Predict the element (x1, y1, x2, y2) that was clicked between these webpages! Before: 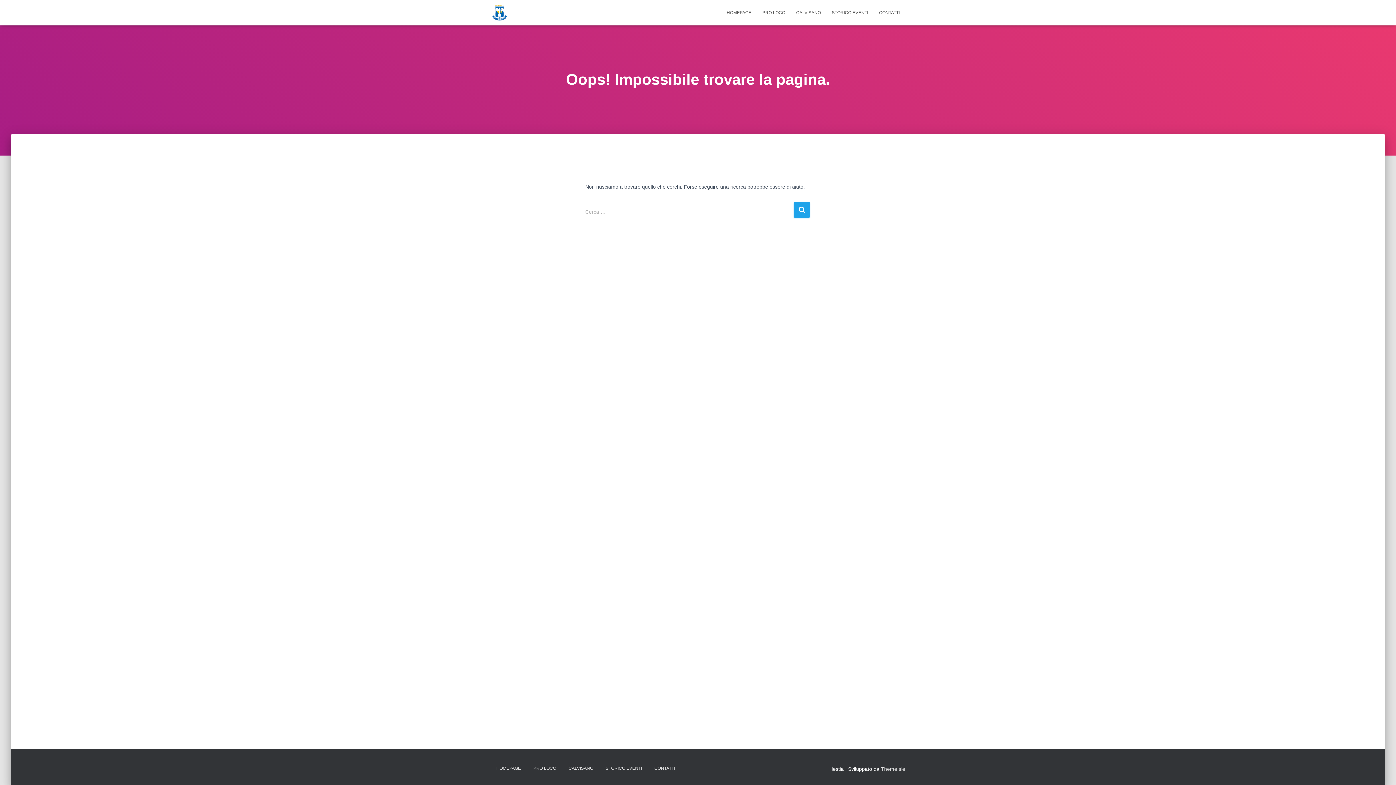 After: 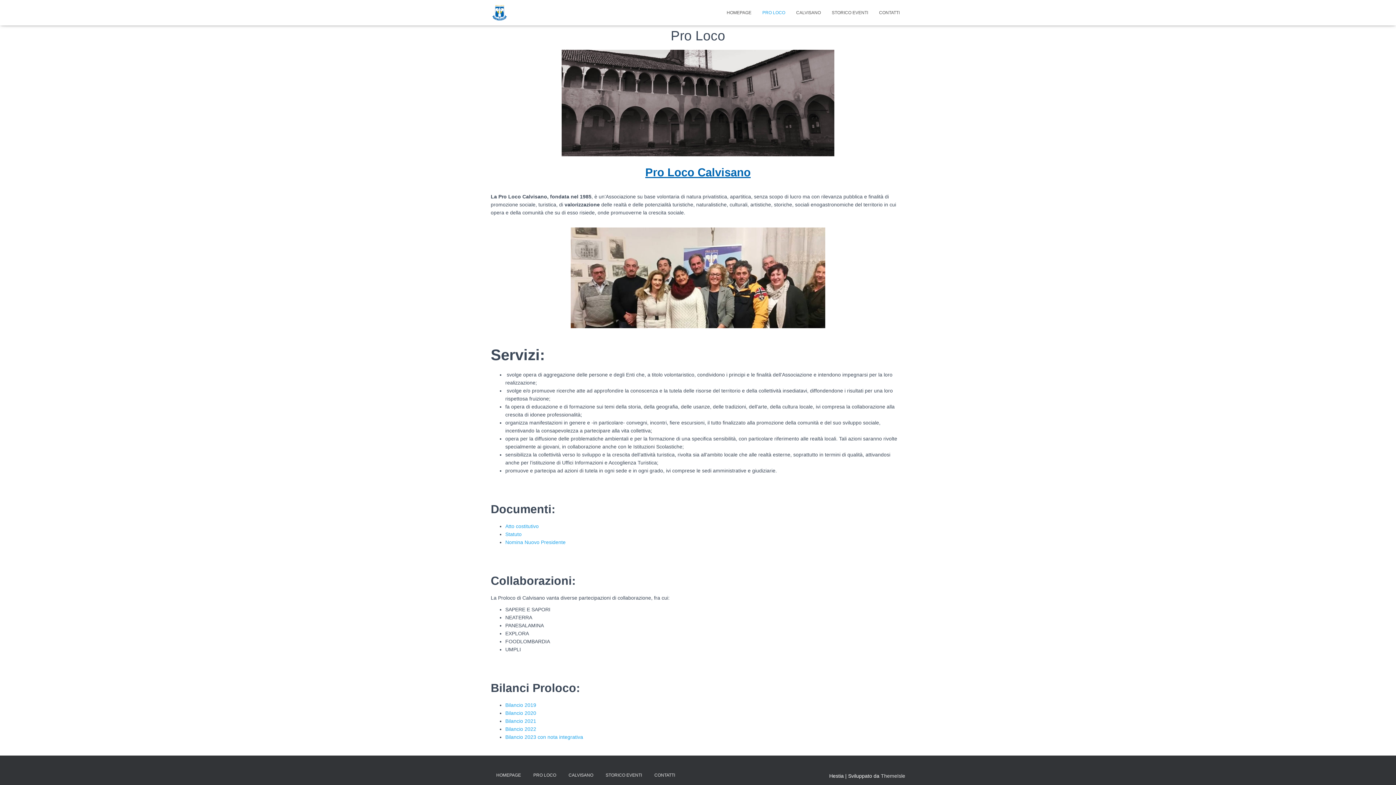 Action: label: PRO LOCO bbox: (757, 3, 790, 21)